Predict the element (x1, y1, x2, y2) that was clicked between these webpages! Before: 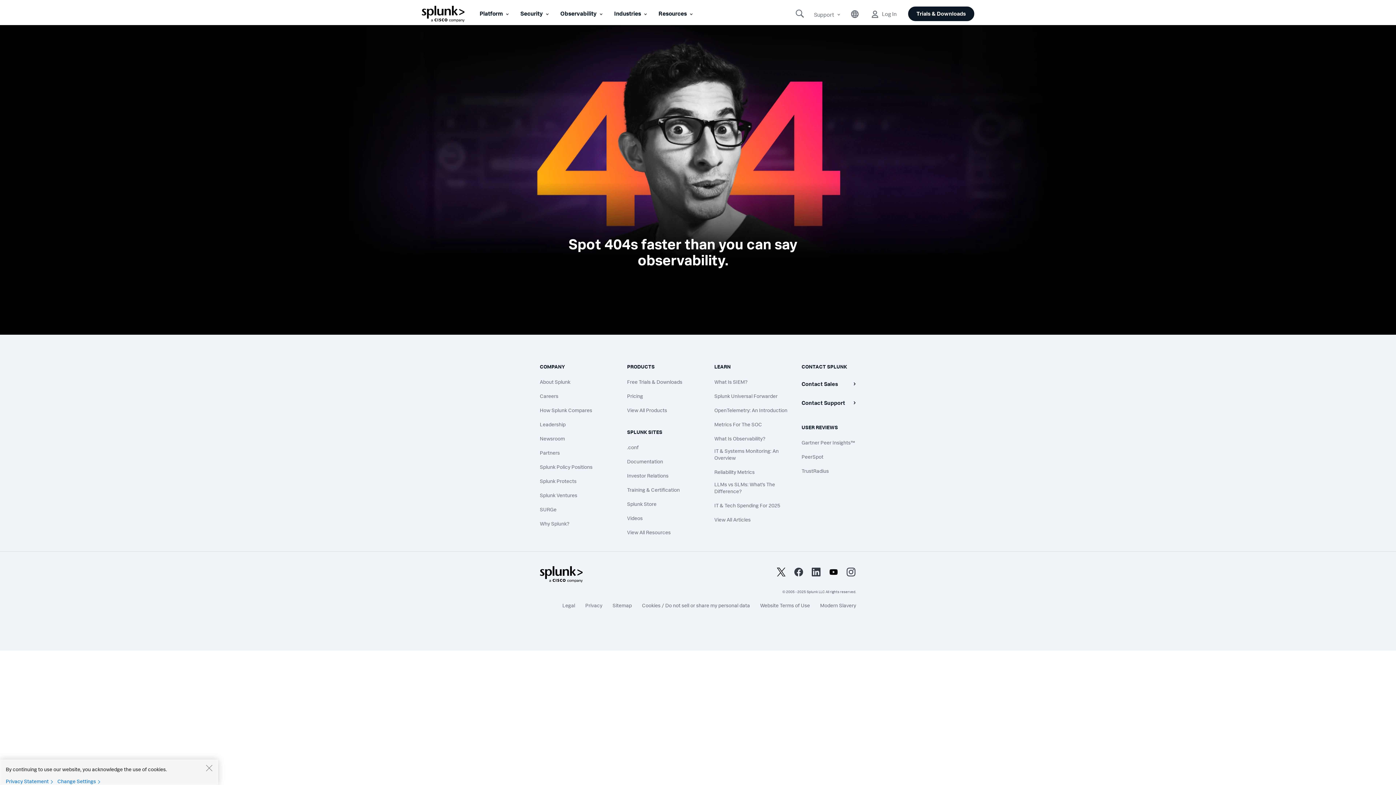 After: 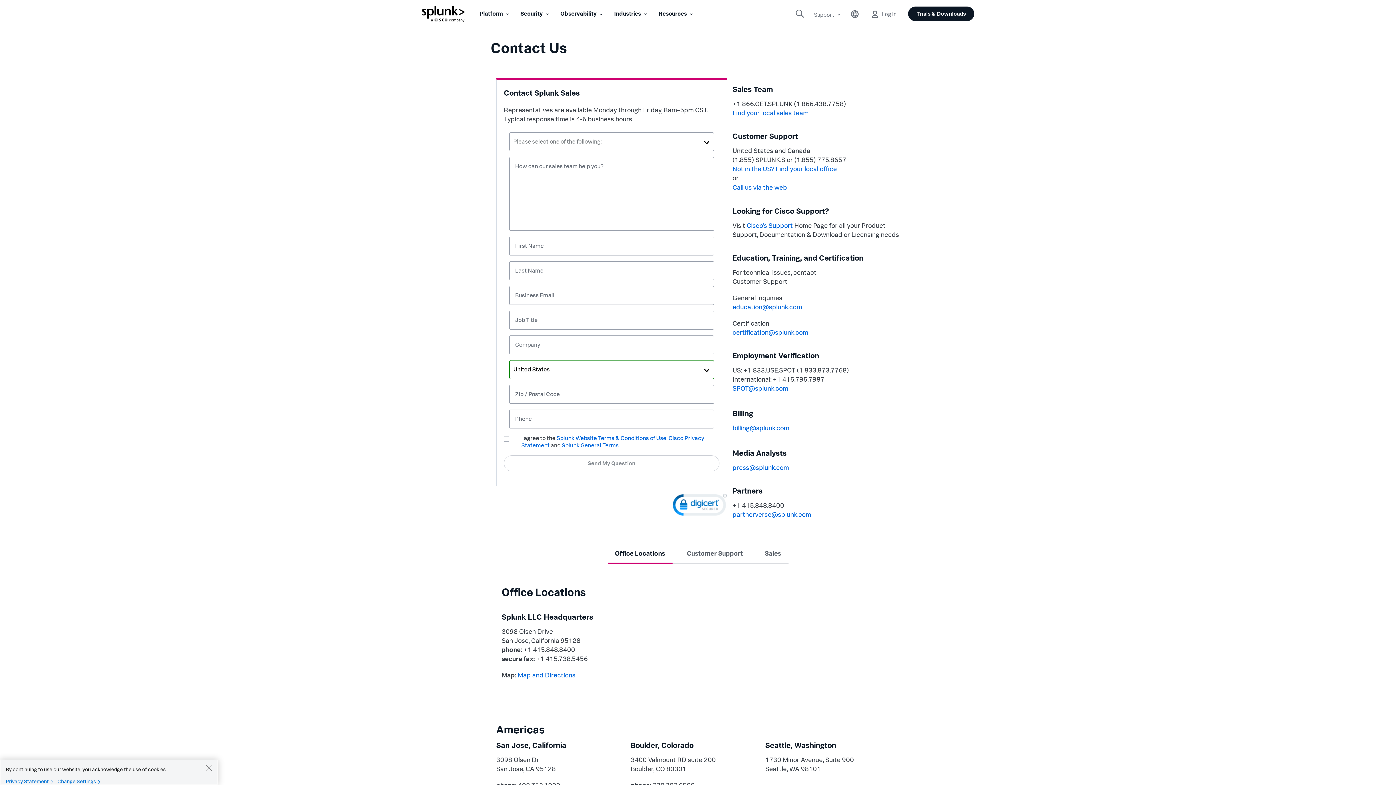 Action: label: Contact Sales bbox: (801, 377, 856, 391)